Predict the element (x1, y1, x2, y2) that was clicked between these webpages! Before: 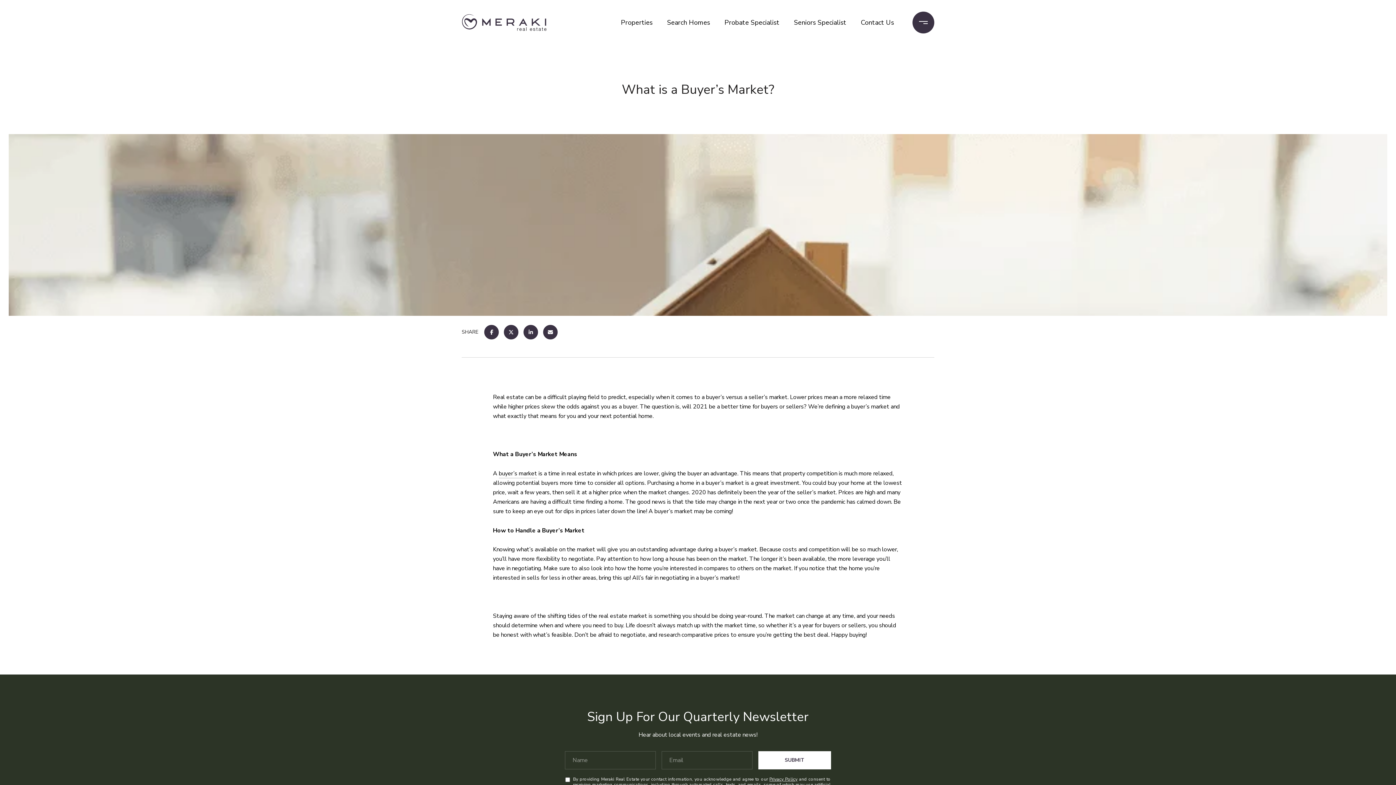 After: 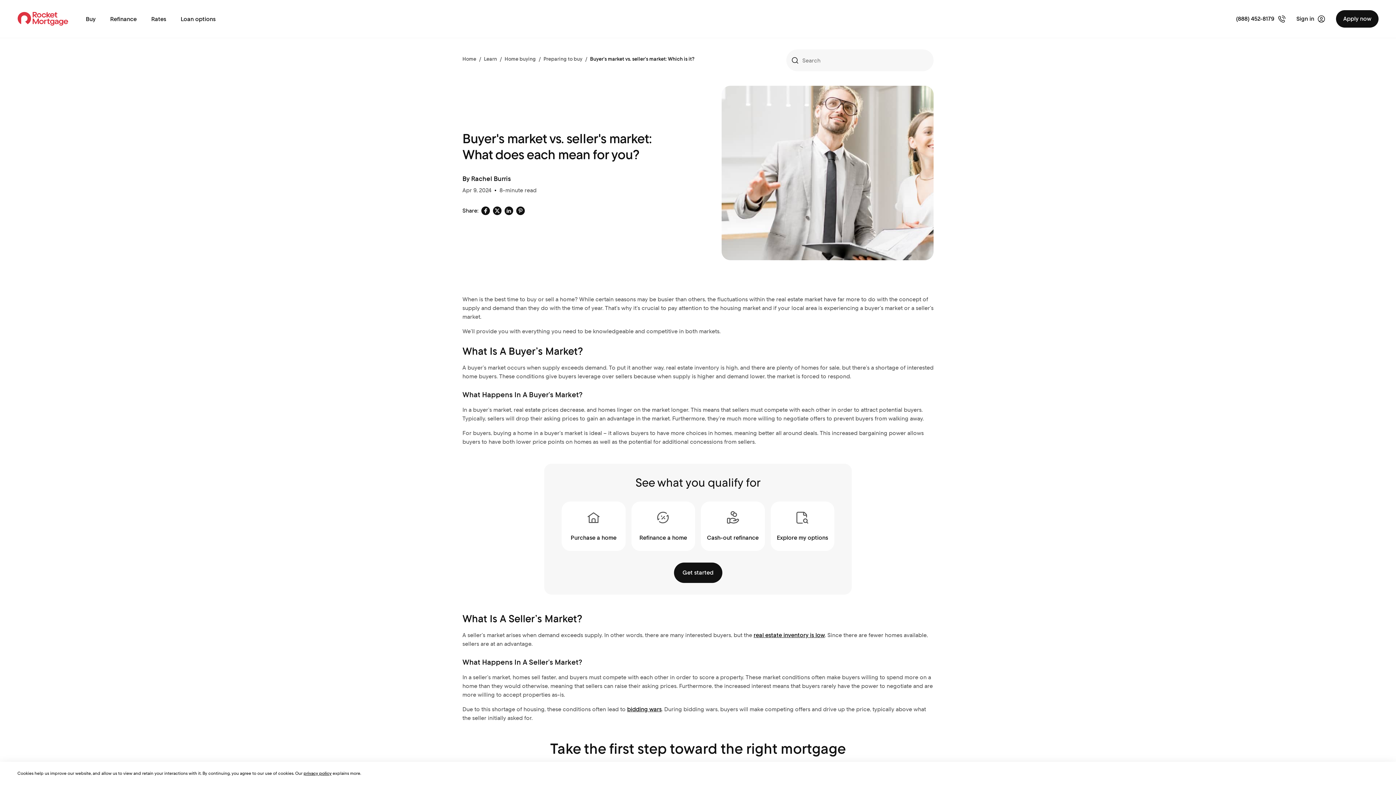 Action: label: buyer’s market bbox: (498, 469, 537, 478)